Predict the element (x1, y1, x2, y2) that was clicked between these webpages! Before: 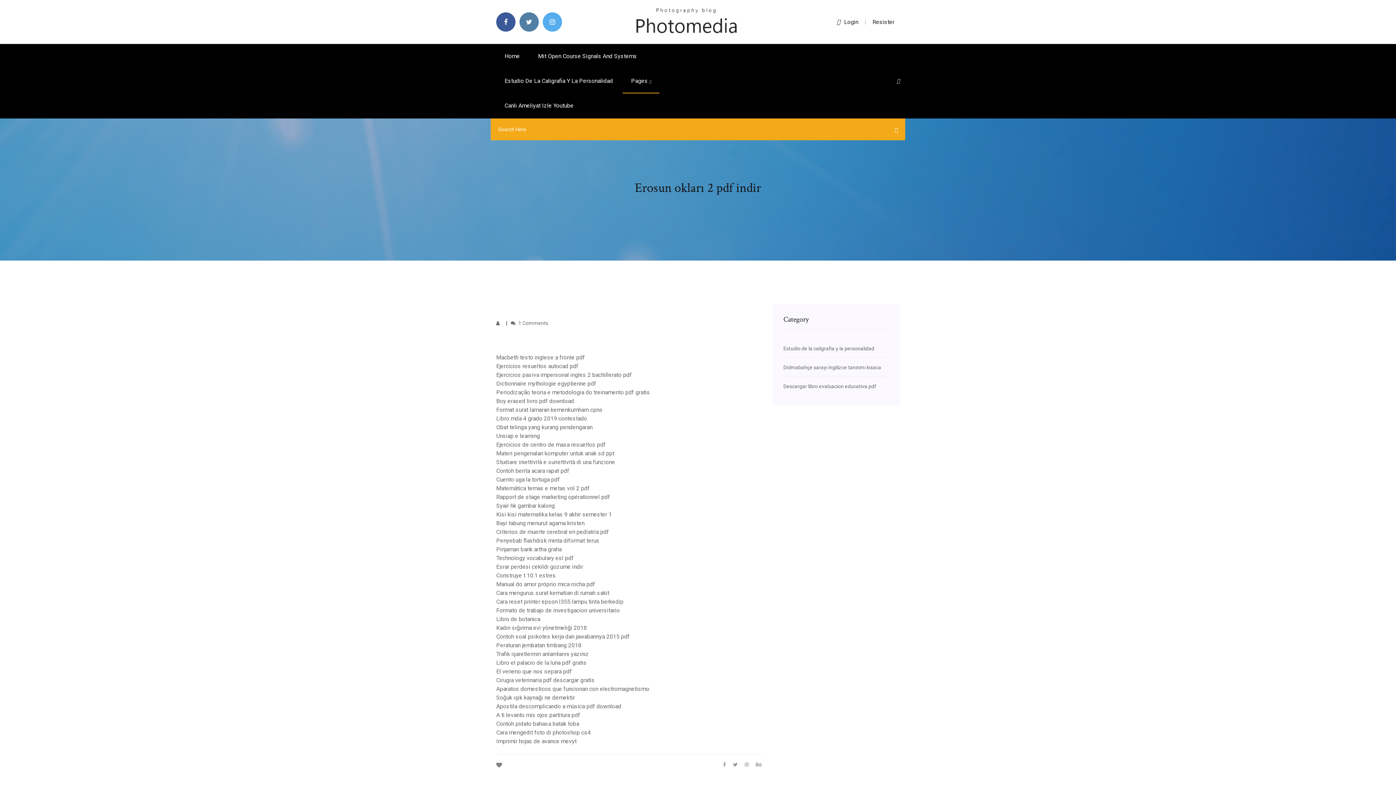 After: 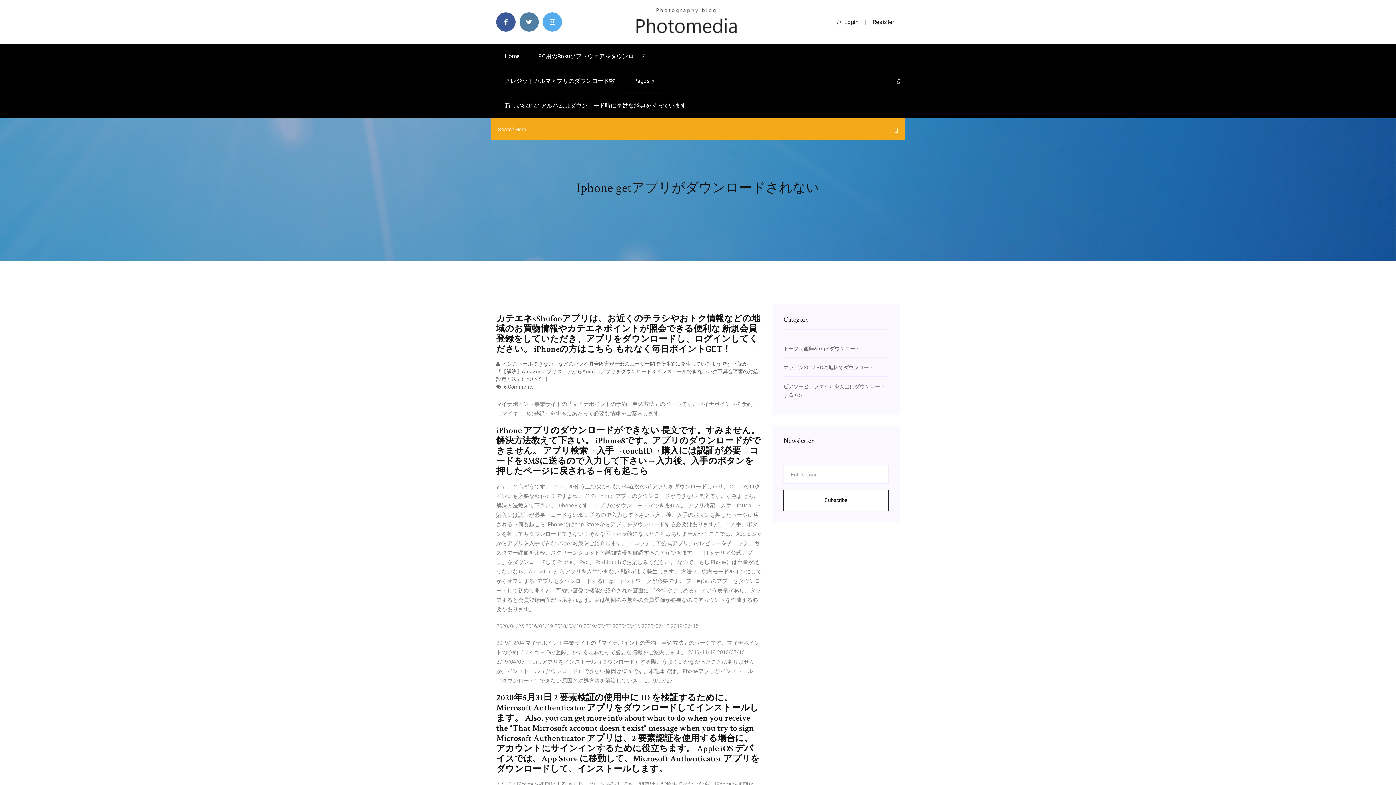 Action: bbox: (496, 624, 586, 631) label: Kadın sığınma evi yönetmeliği 2018